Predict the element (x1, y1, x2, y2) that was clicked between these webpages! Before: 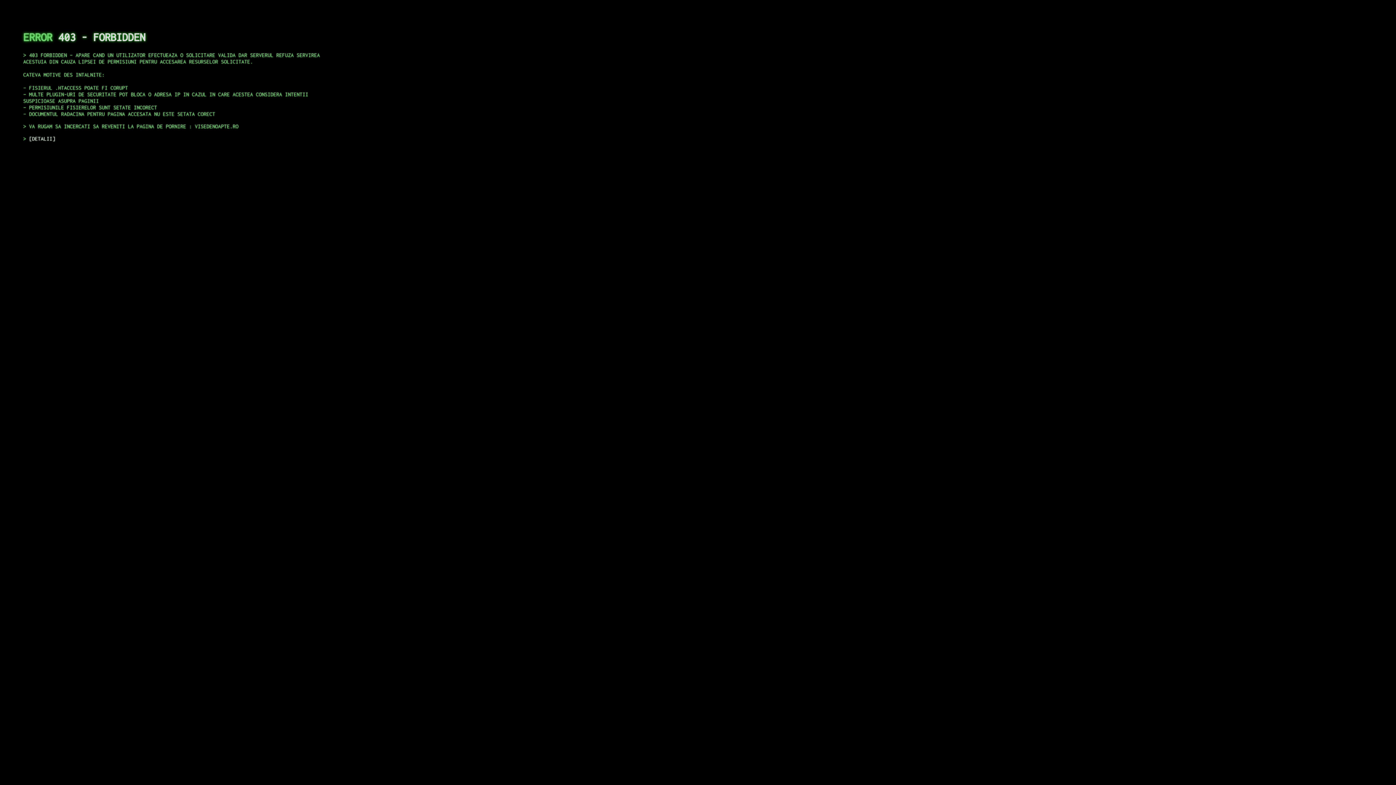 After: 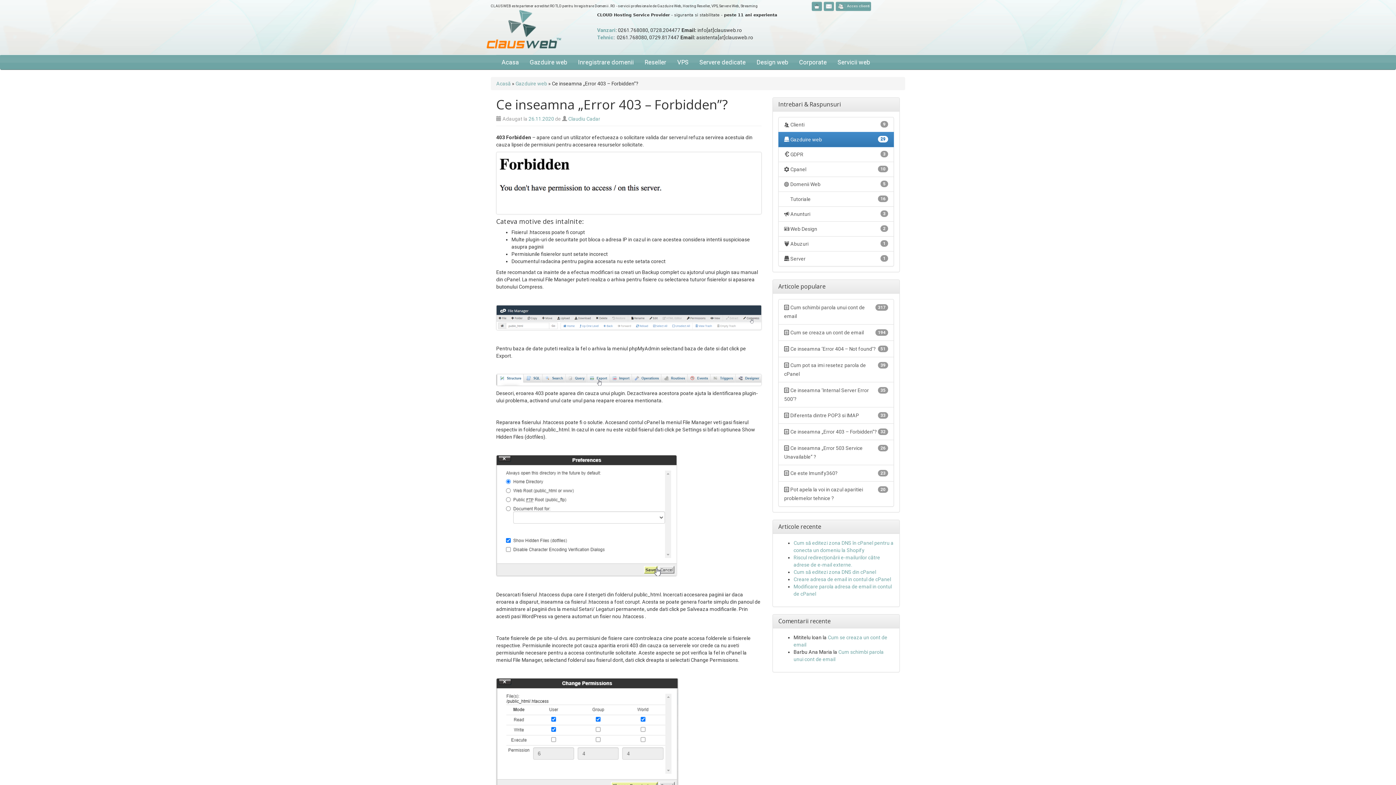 Action: label: DETALII bbox: (29, 135, 55, 141)